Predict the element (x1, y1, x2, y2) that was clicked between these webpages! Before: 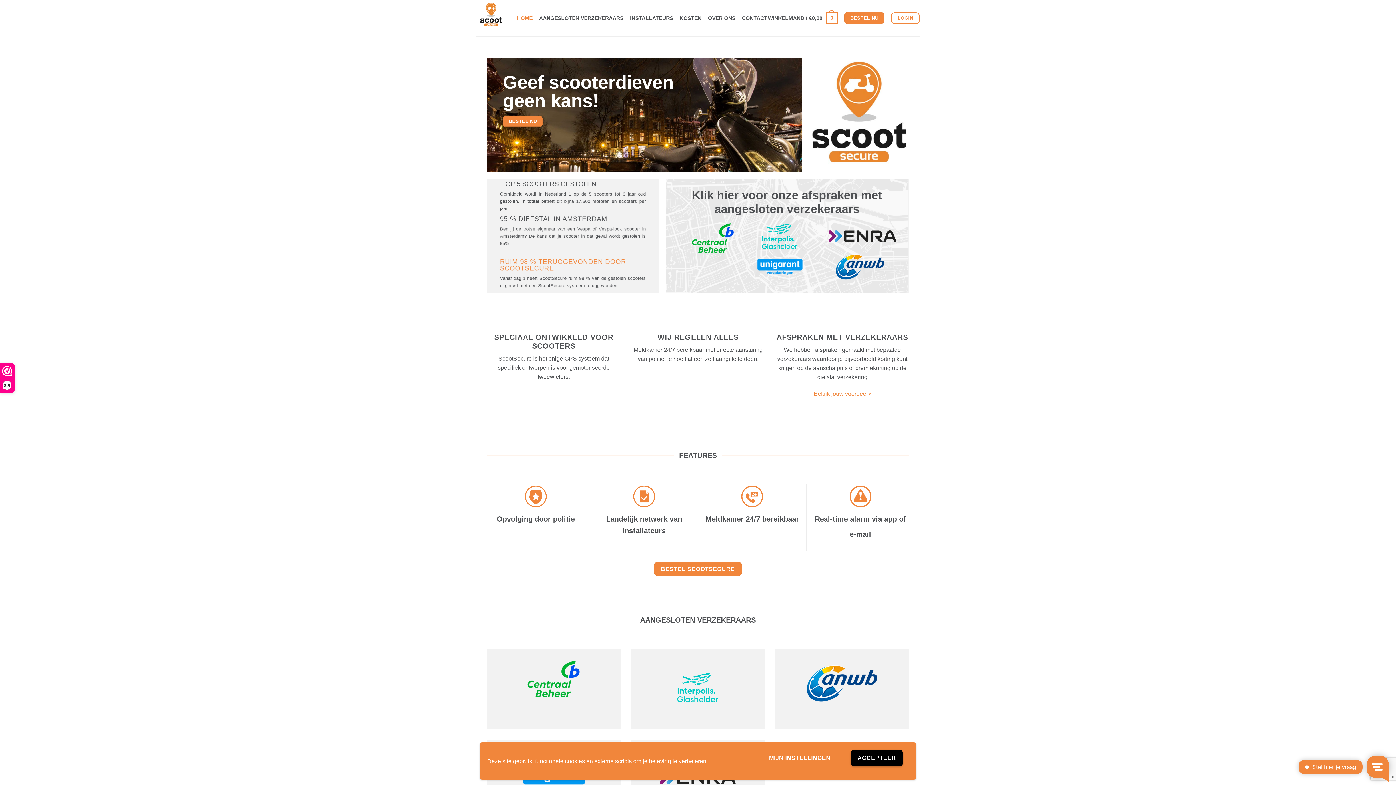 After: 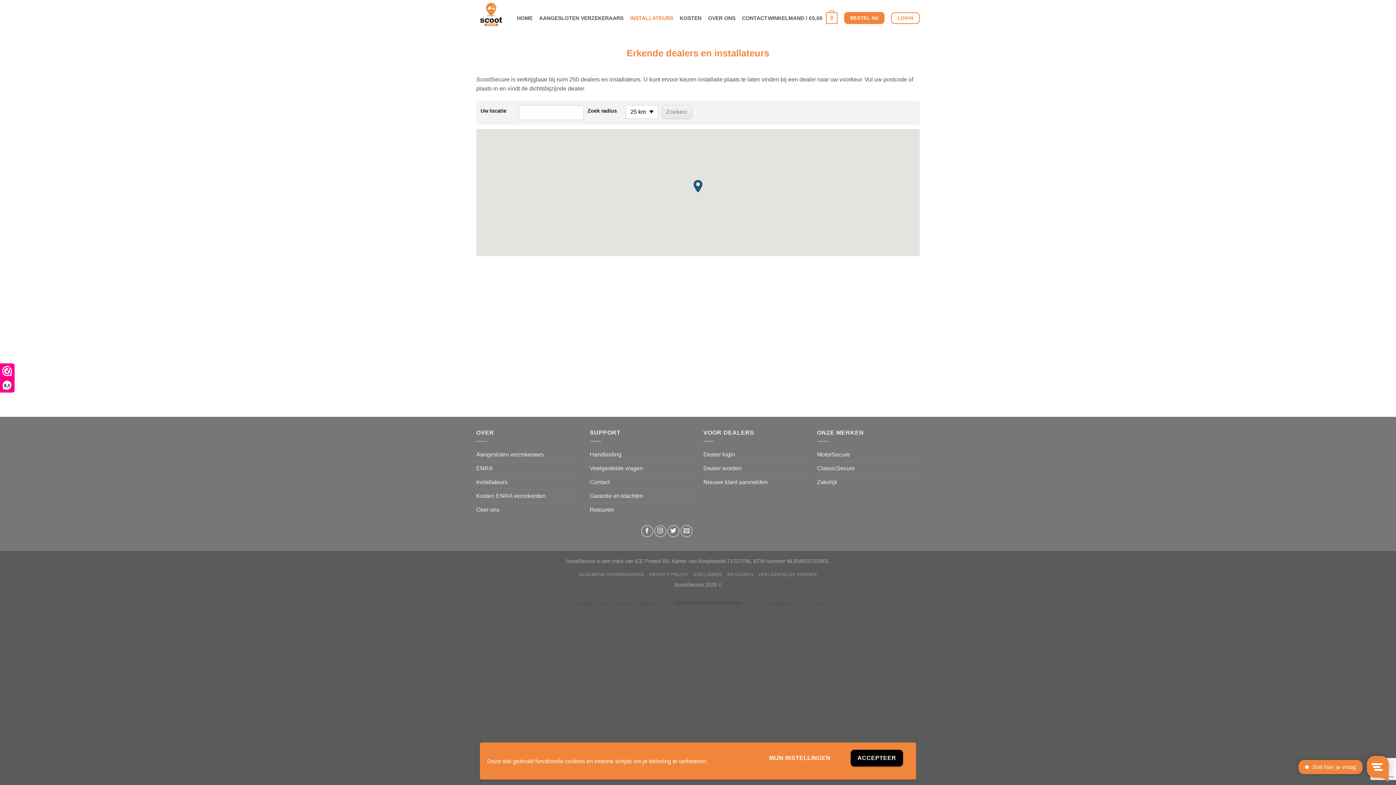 Action: label: Landelijk netwerk van installateurs bbox: (595, 484, 692, 536)